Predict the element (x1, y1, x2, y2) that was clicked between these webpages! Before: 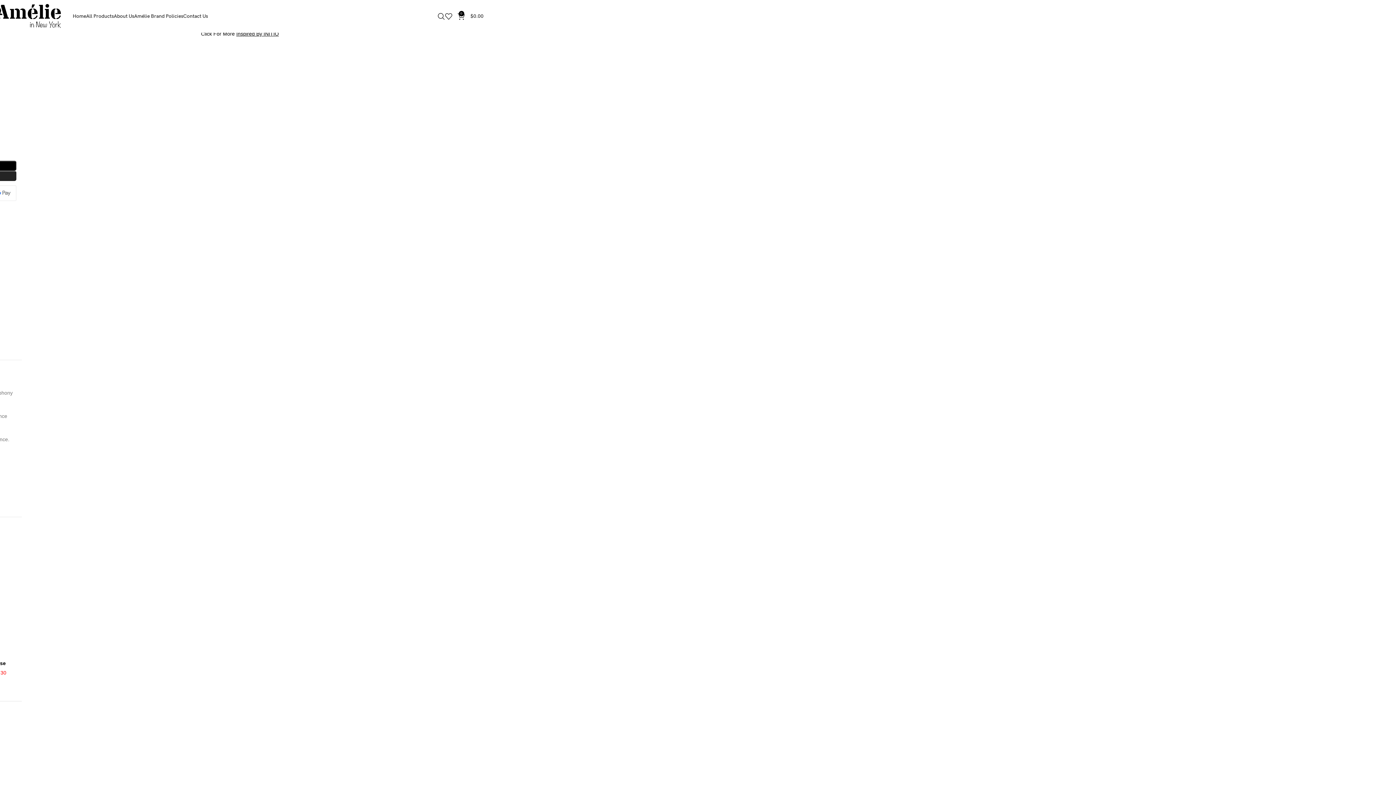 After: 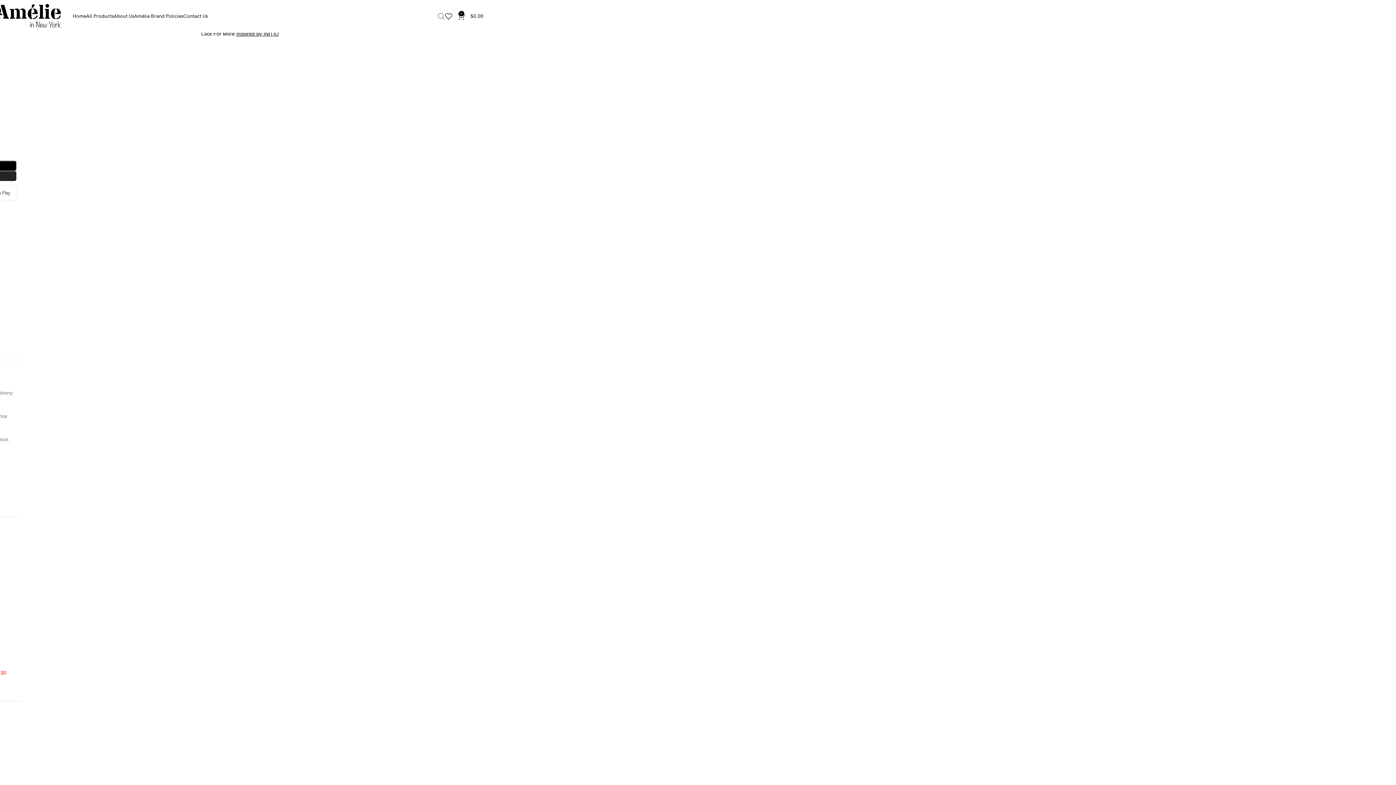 Action: bbox: (437, 9, 445, 23) label: Search